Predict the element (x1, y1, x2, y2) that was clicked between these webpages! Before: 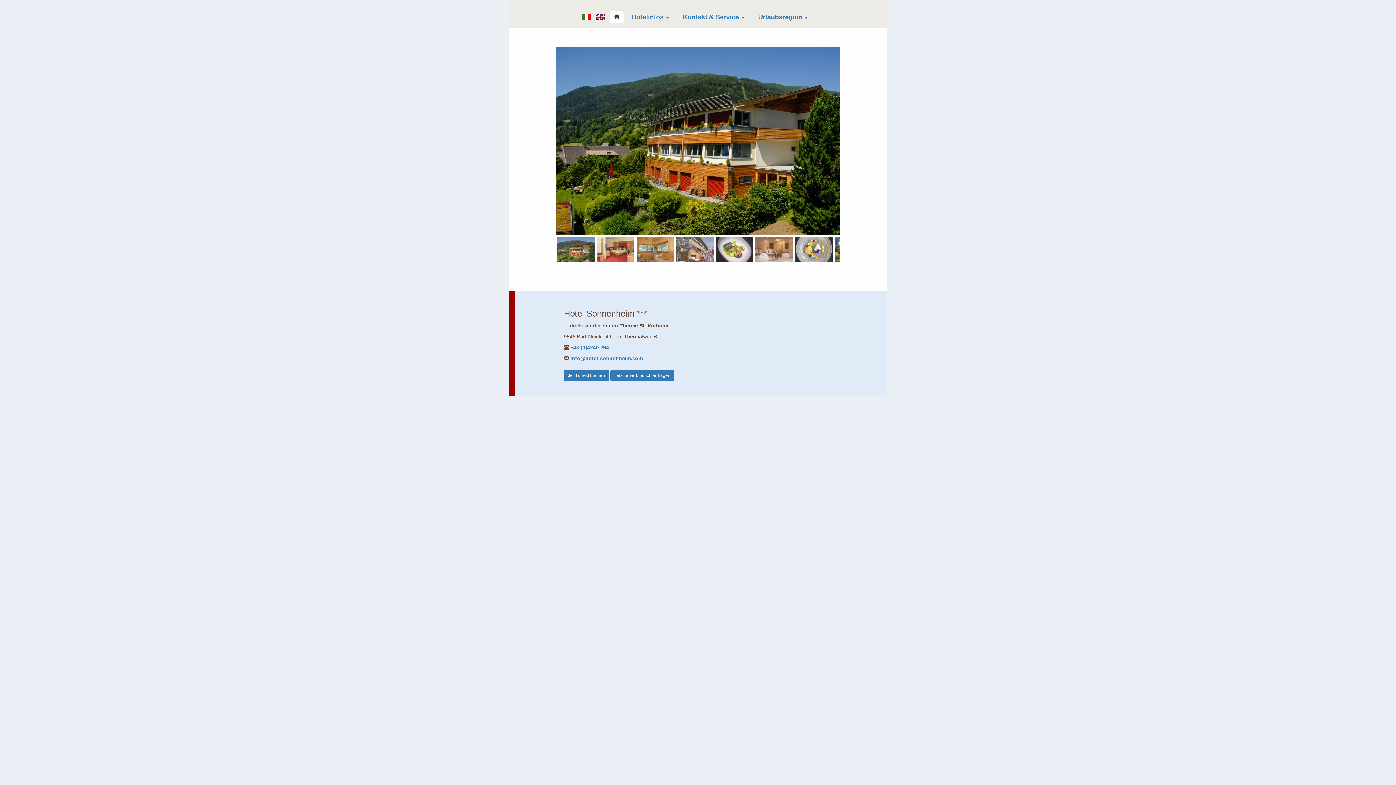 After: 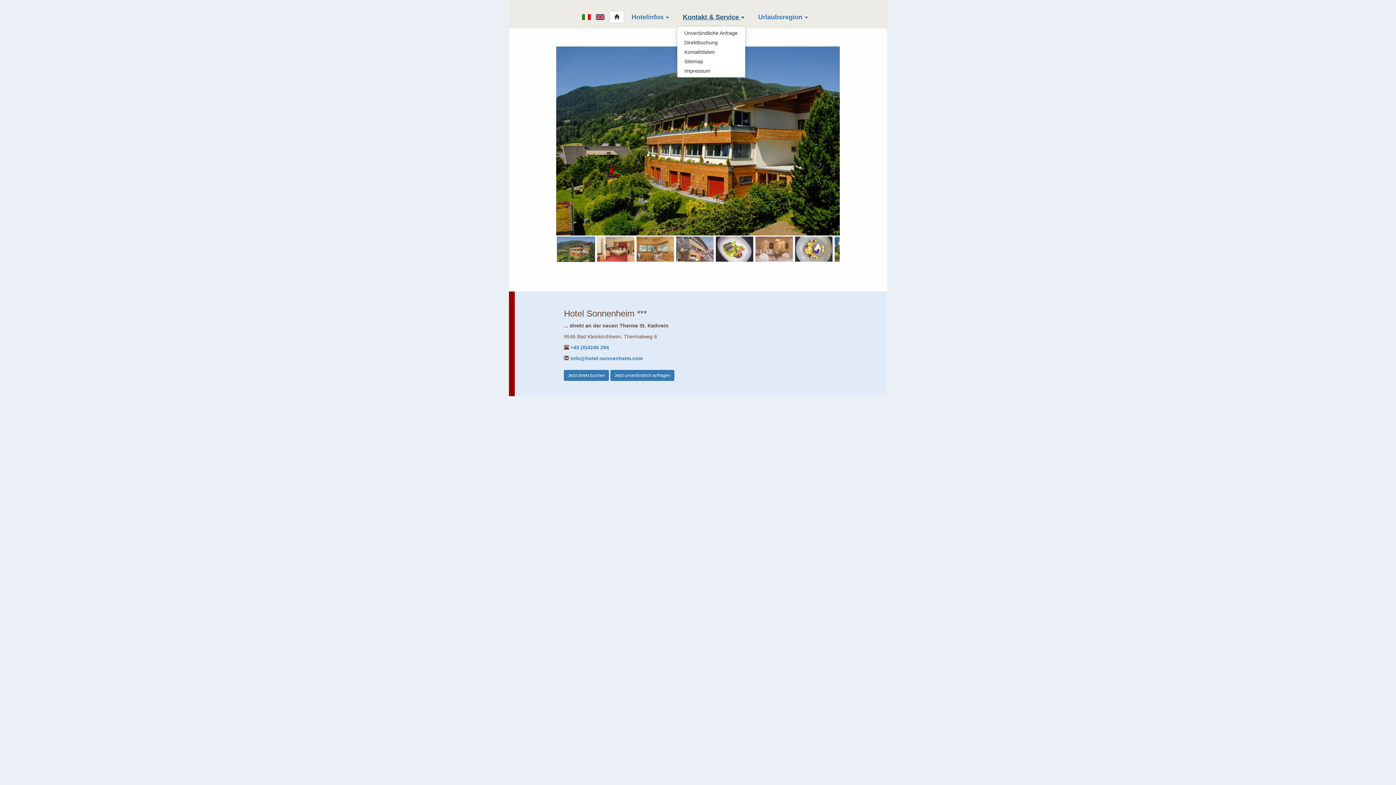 Action: bbox: (676, 8, 750, 25) label: Kontakt & Service 